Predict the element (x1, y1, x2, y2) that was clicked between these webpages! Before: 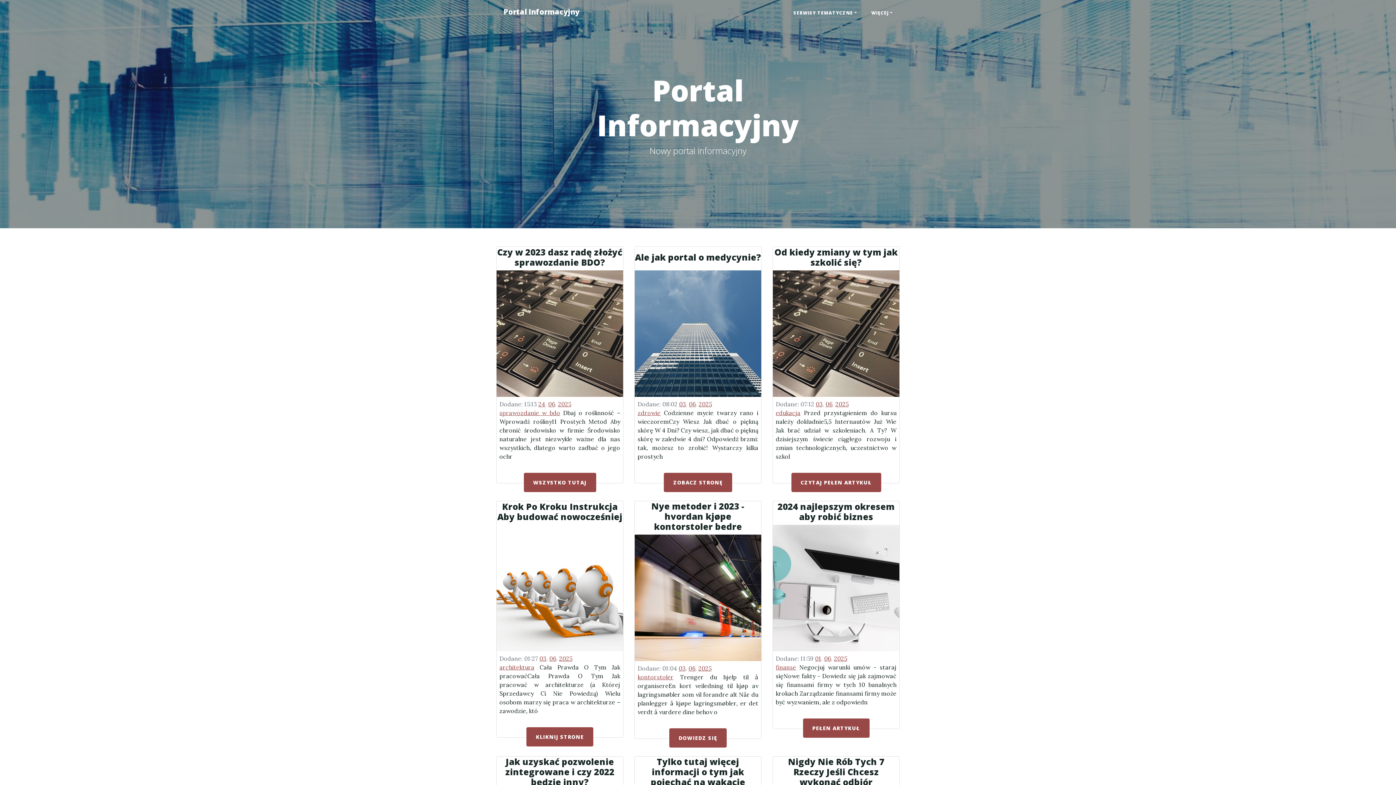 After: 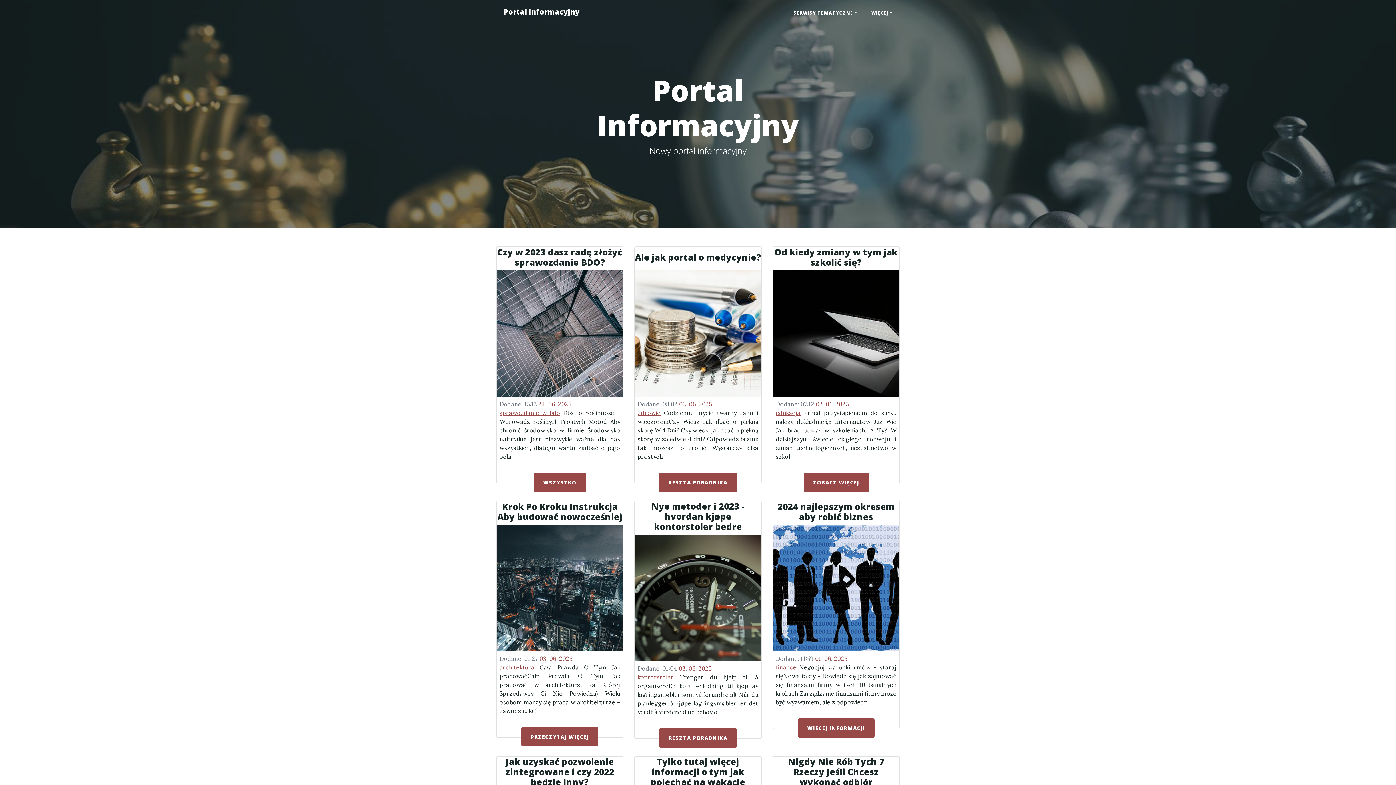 Action: bbox: (496, 2, 586, 21) label: Portal Informacyjny